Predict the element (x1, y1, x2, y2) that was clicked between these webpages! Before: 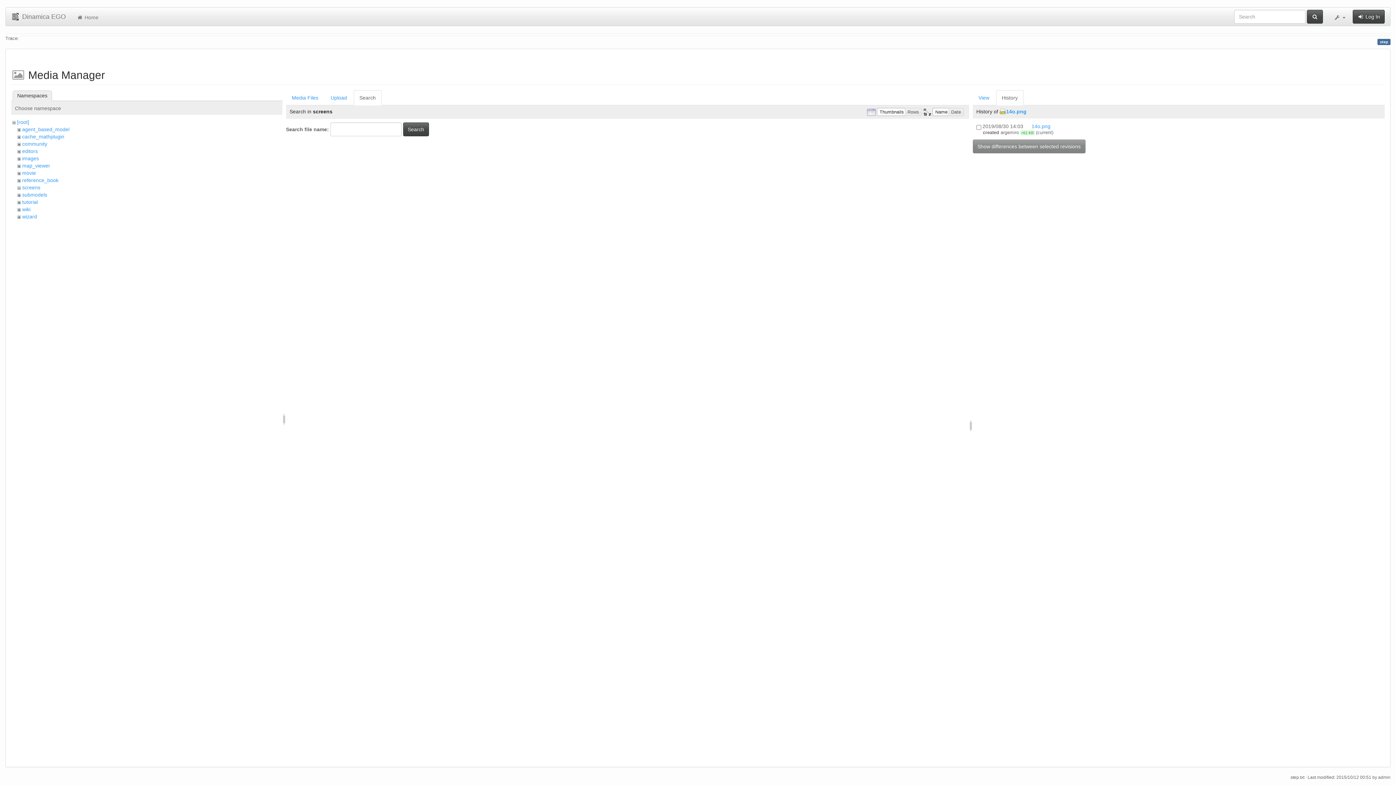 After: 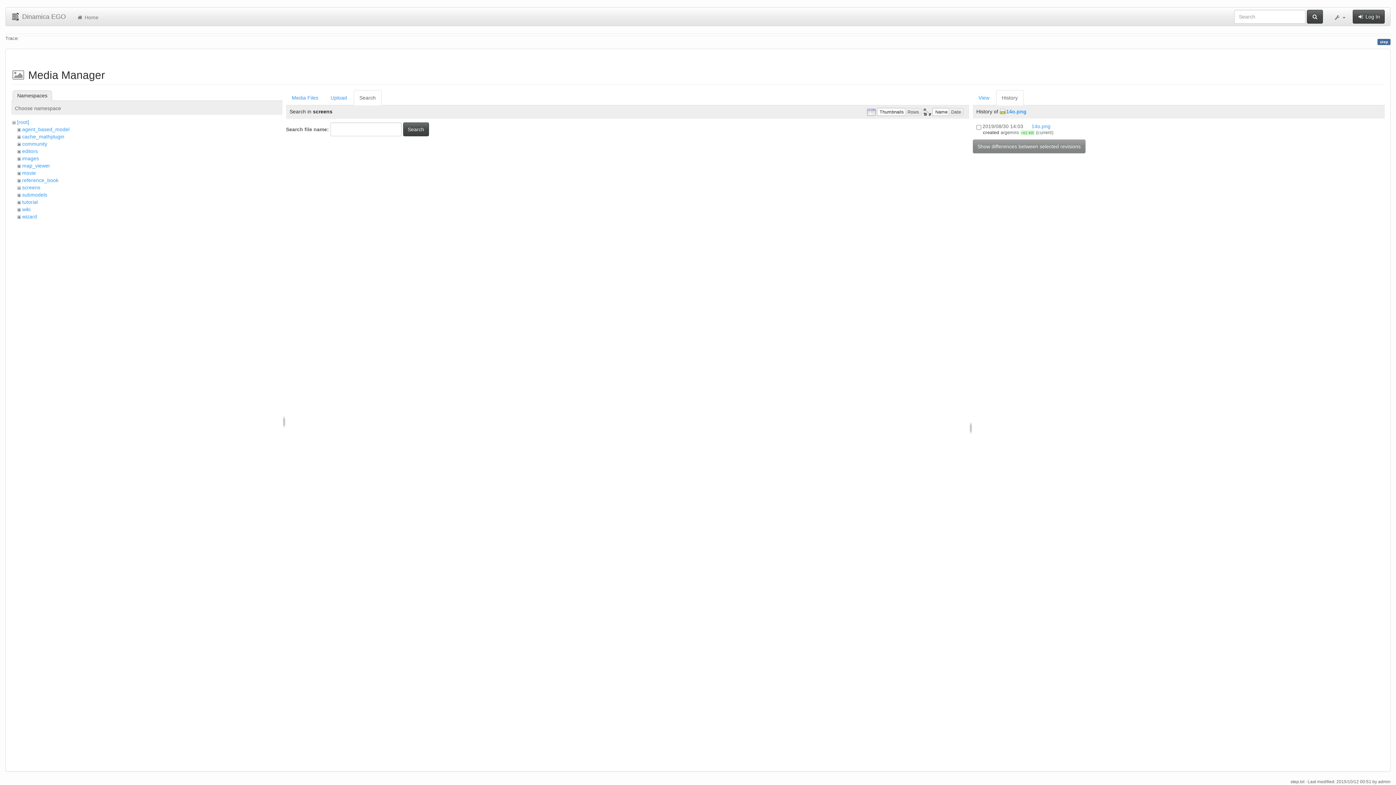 Action: bbox: (353, 90, 381, 105) label: Search